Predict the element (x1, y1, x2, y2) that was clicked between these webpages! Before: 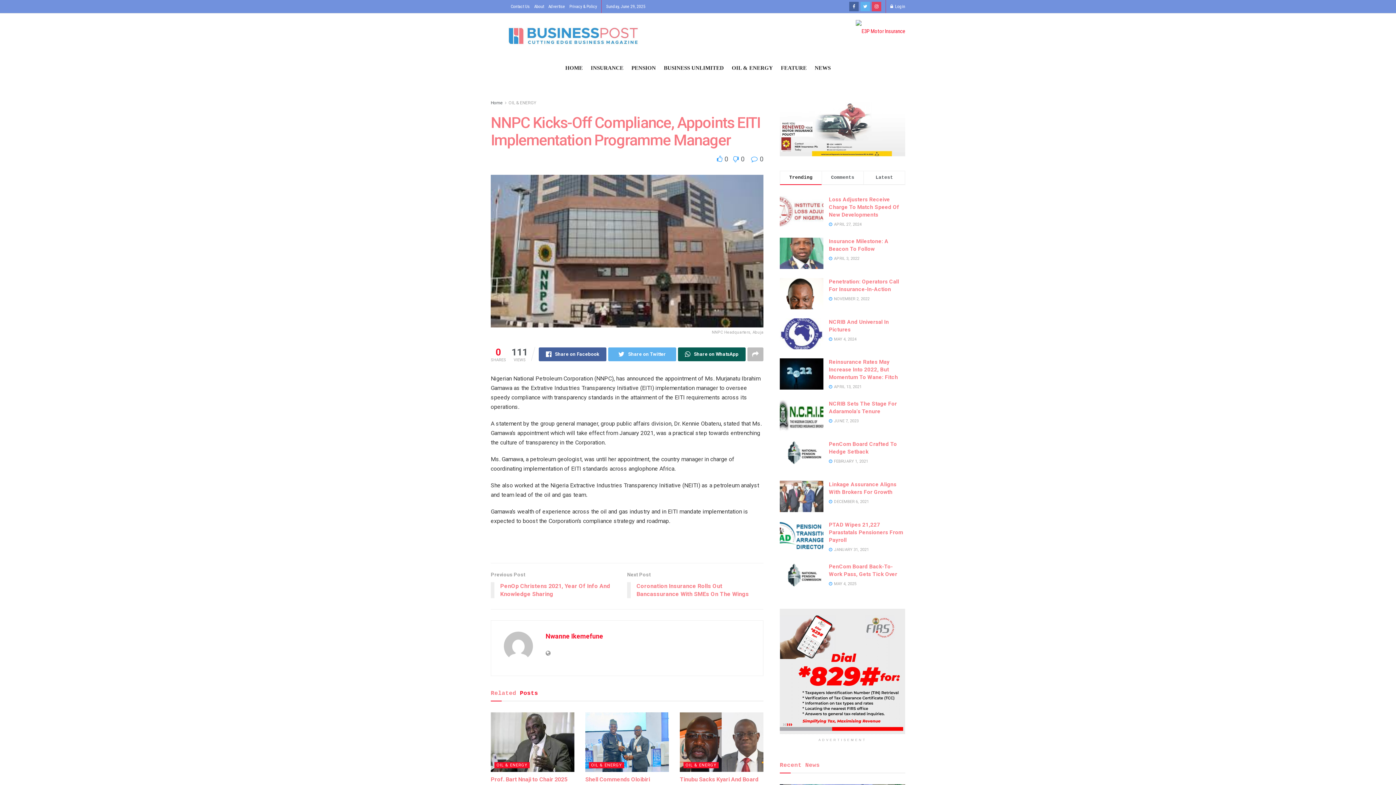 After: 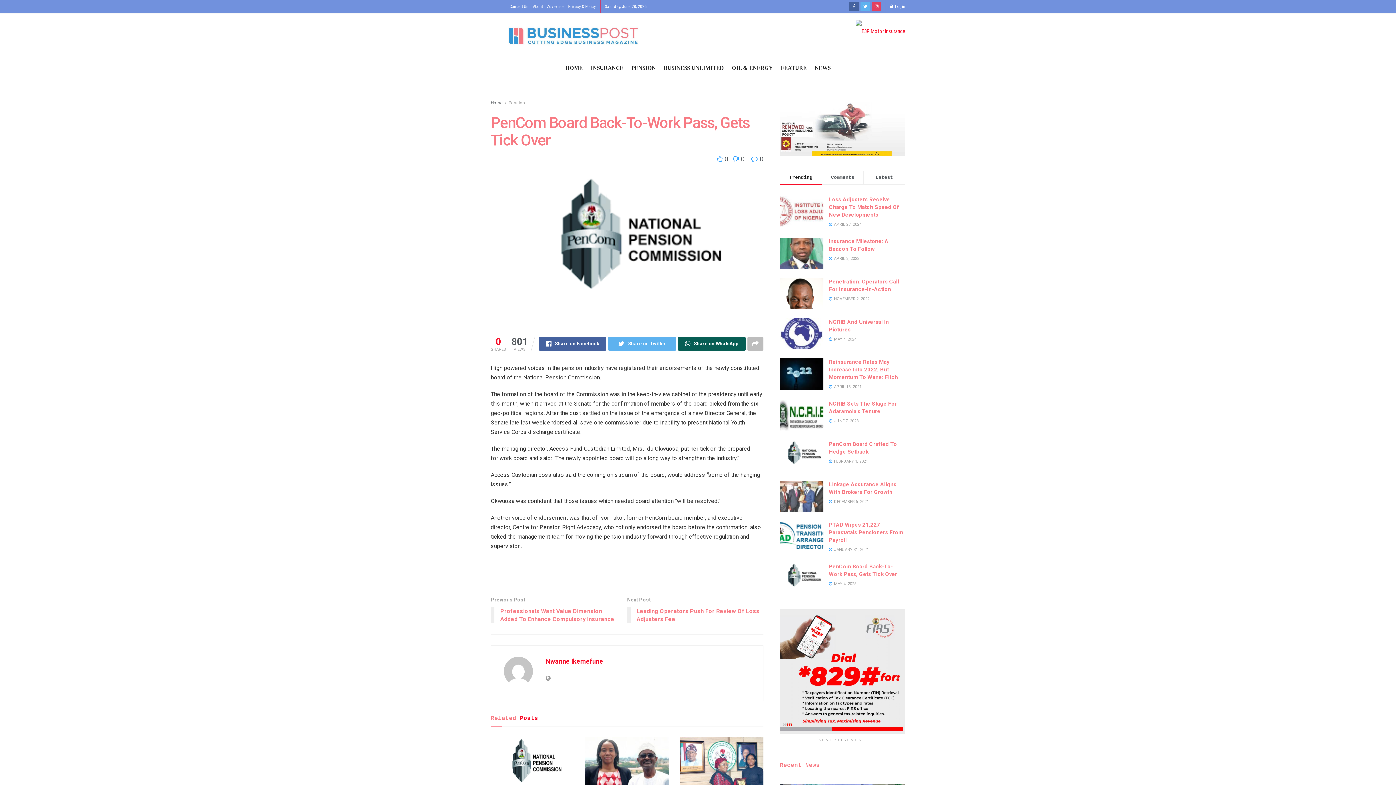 Action: bbox: (780, 563, 823, 594)